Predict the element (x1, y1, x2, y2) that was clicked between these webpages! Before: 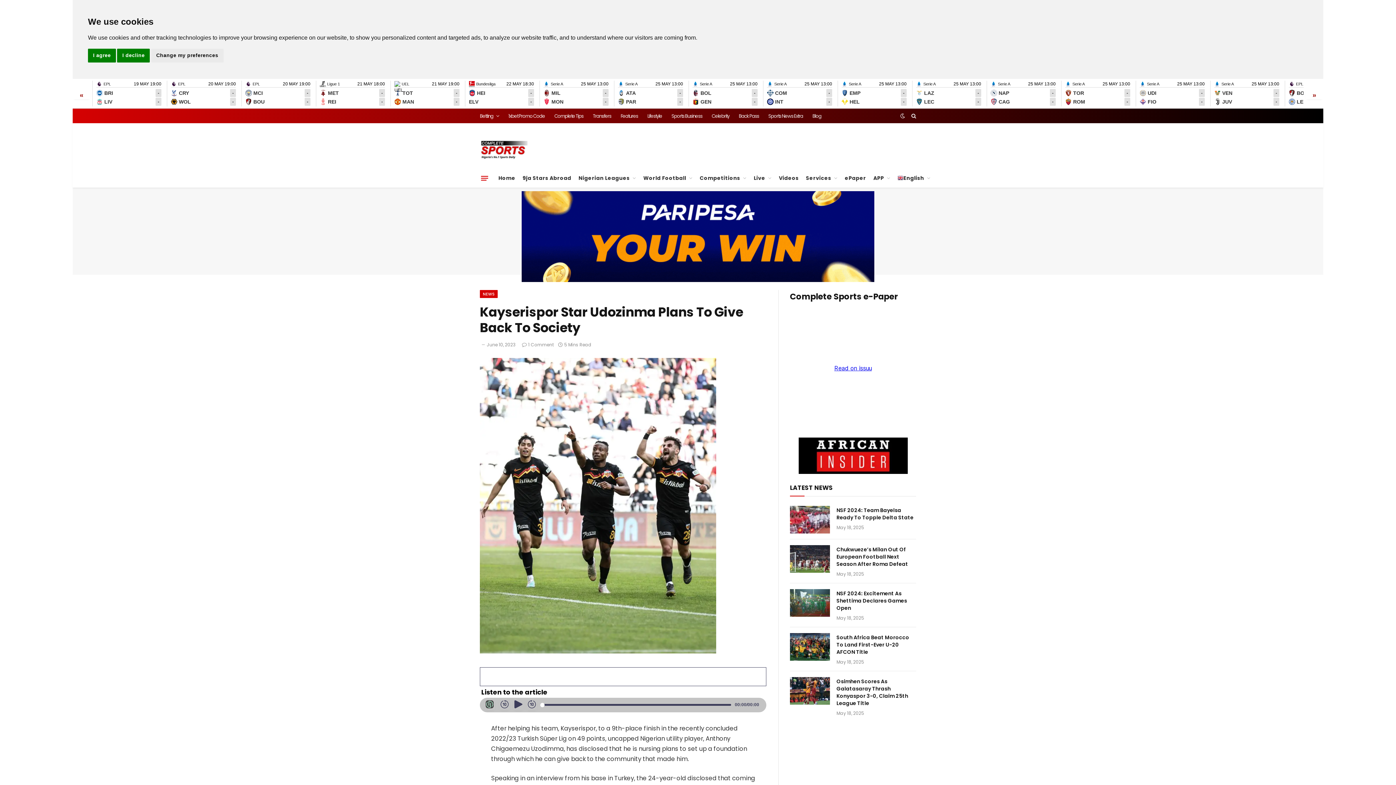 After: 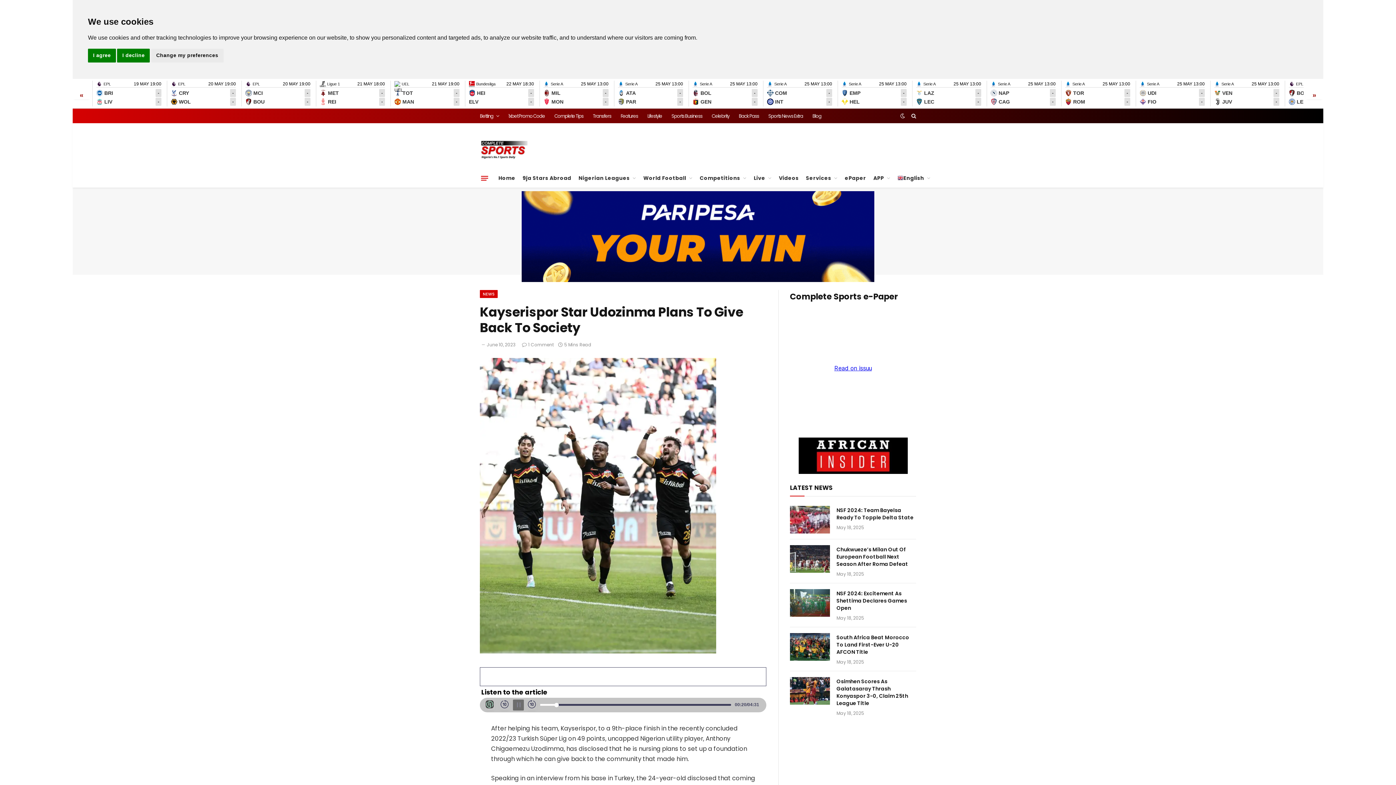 Action: bbox: (513, 699, 524, 710)